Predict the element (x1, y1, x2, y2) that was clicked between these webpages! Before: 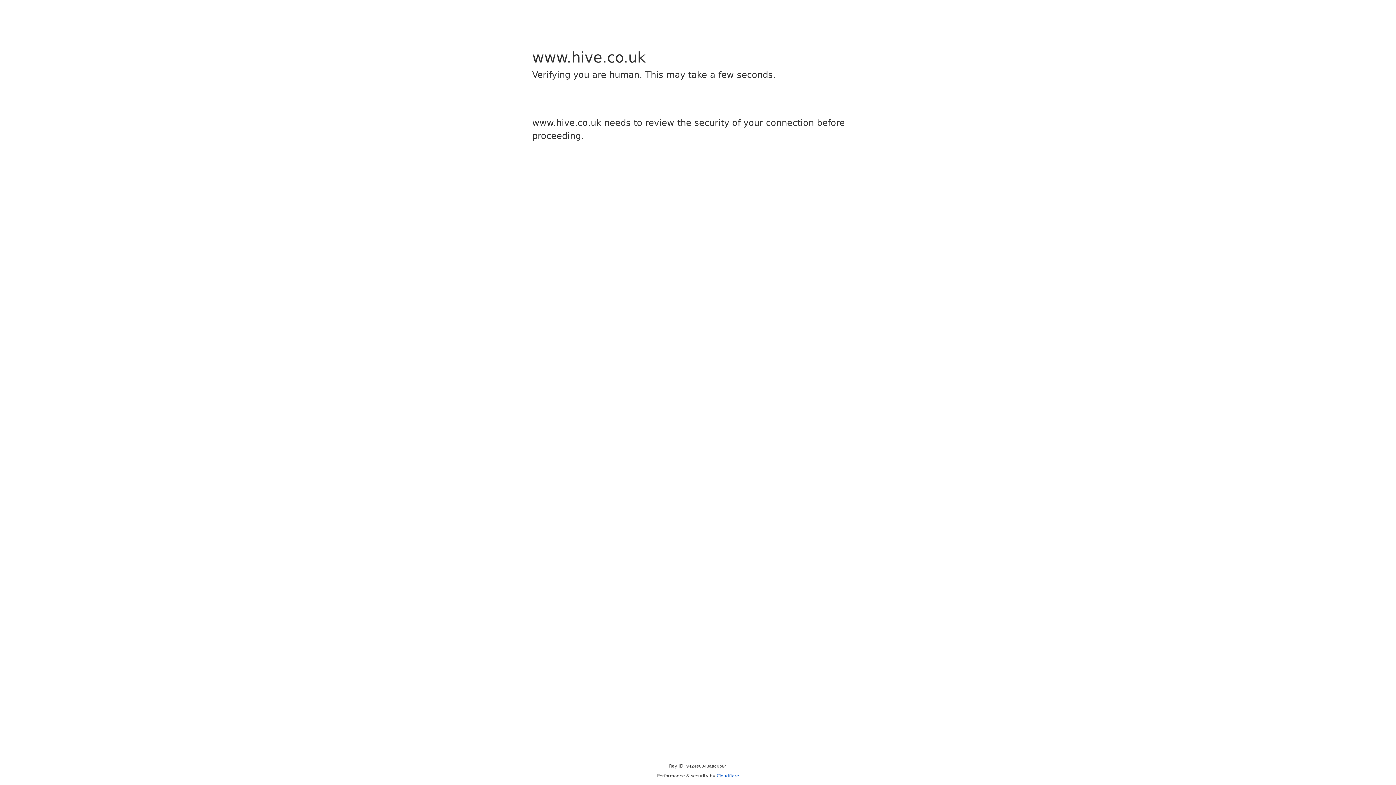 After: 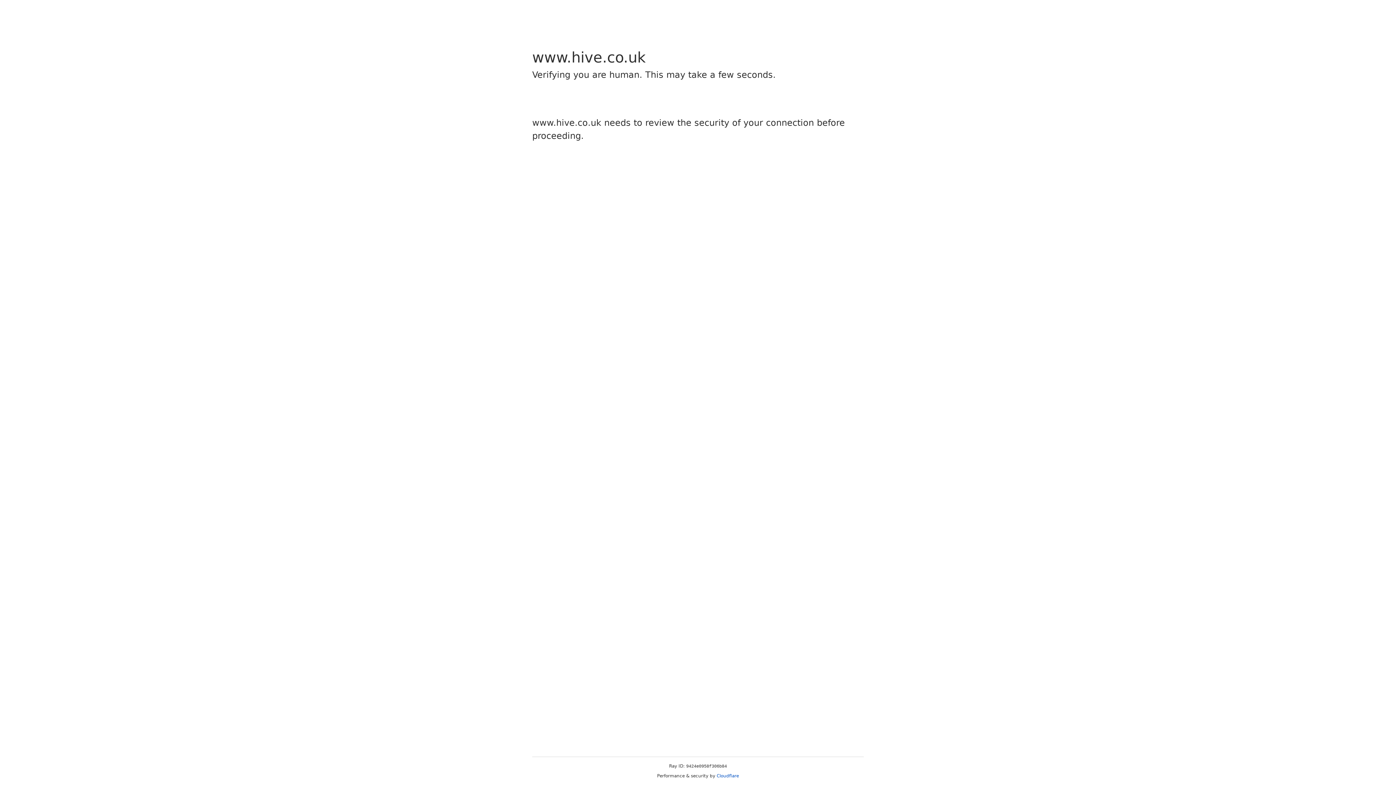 Action: bbox: (716, 773, 739, 778) label: Cloudflare